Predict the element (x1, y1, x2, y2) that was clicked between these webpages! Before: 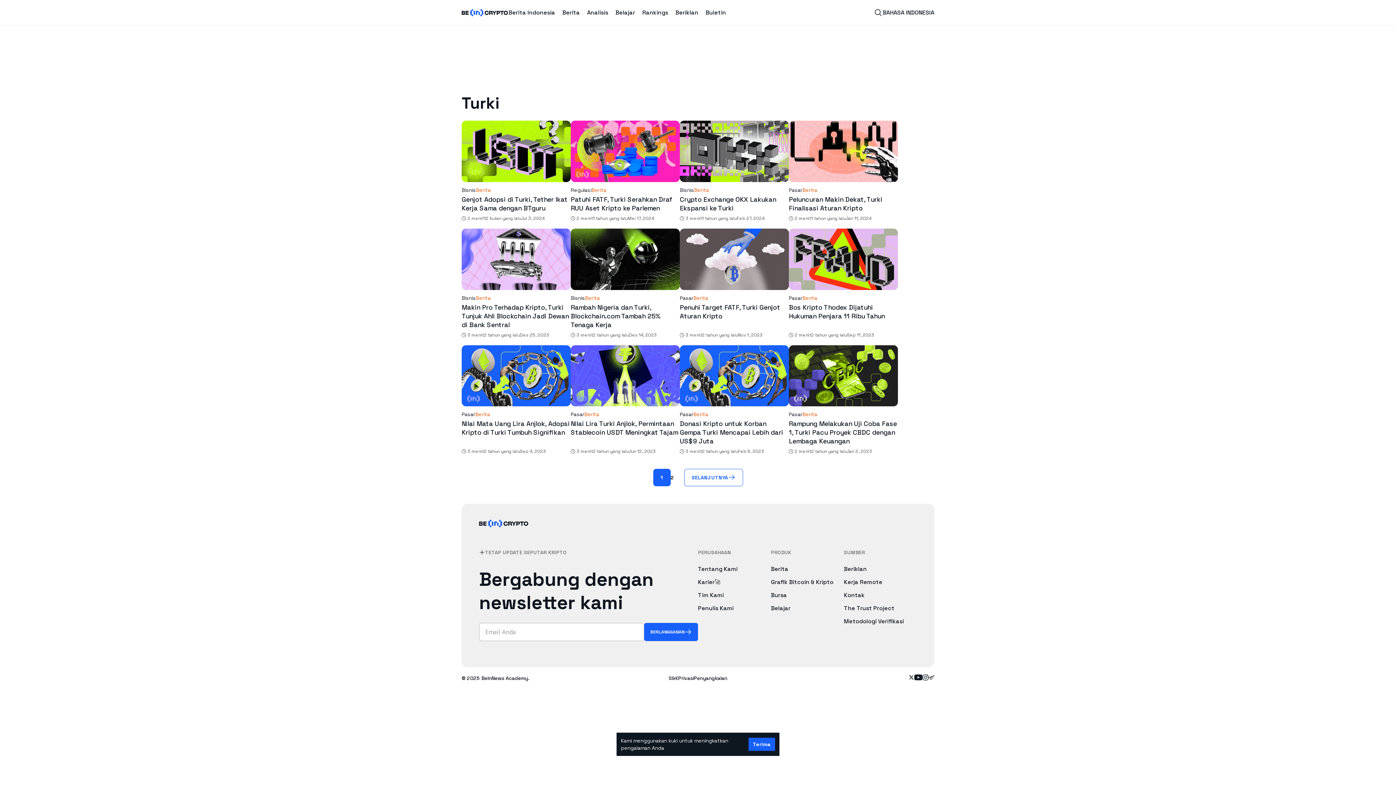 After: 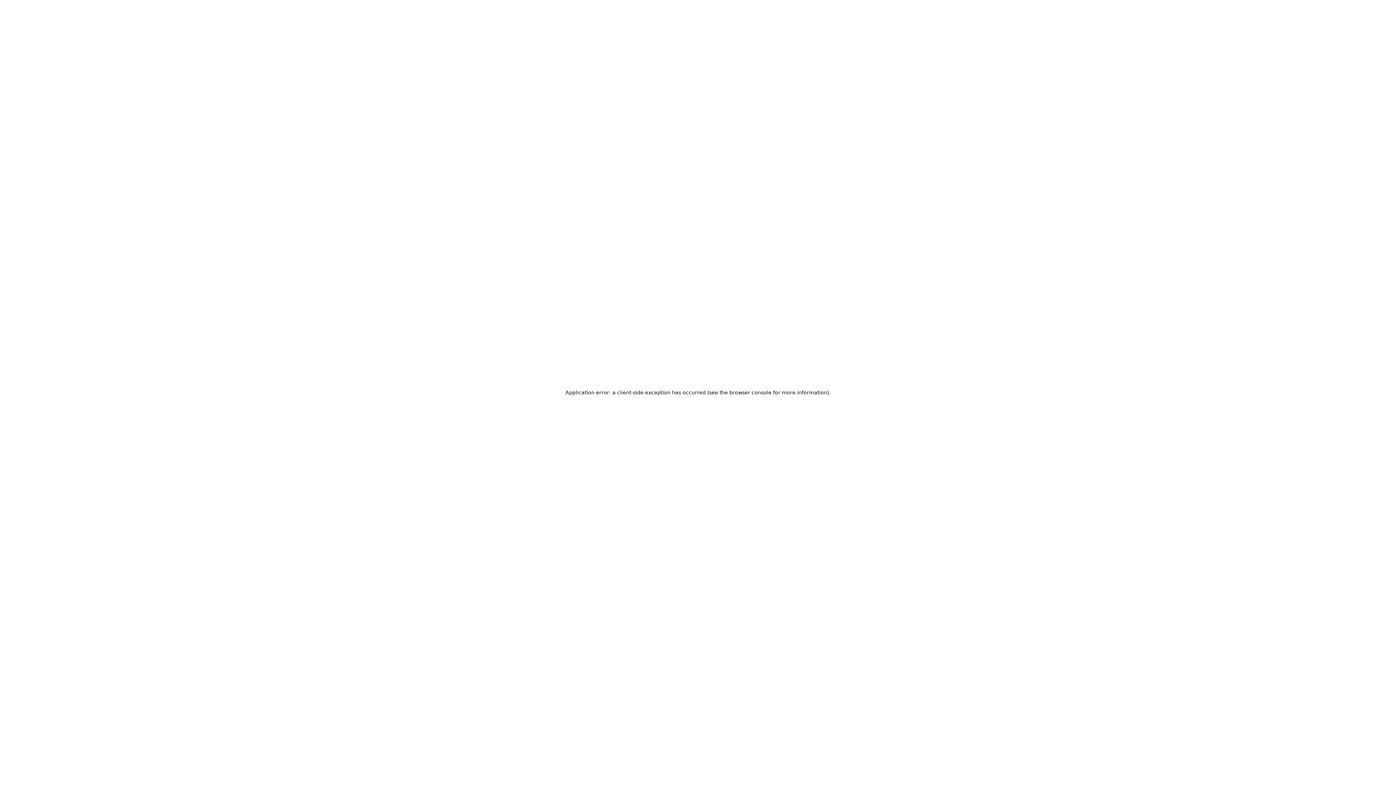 Action: bbox: (771, 734, 844, 743) label: Bursa